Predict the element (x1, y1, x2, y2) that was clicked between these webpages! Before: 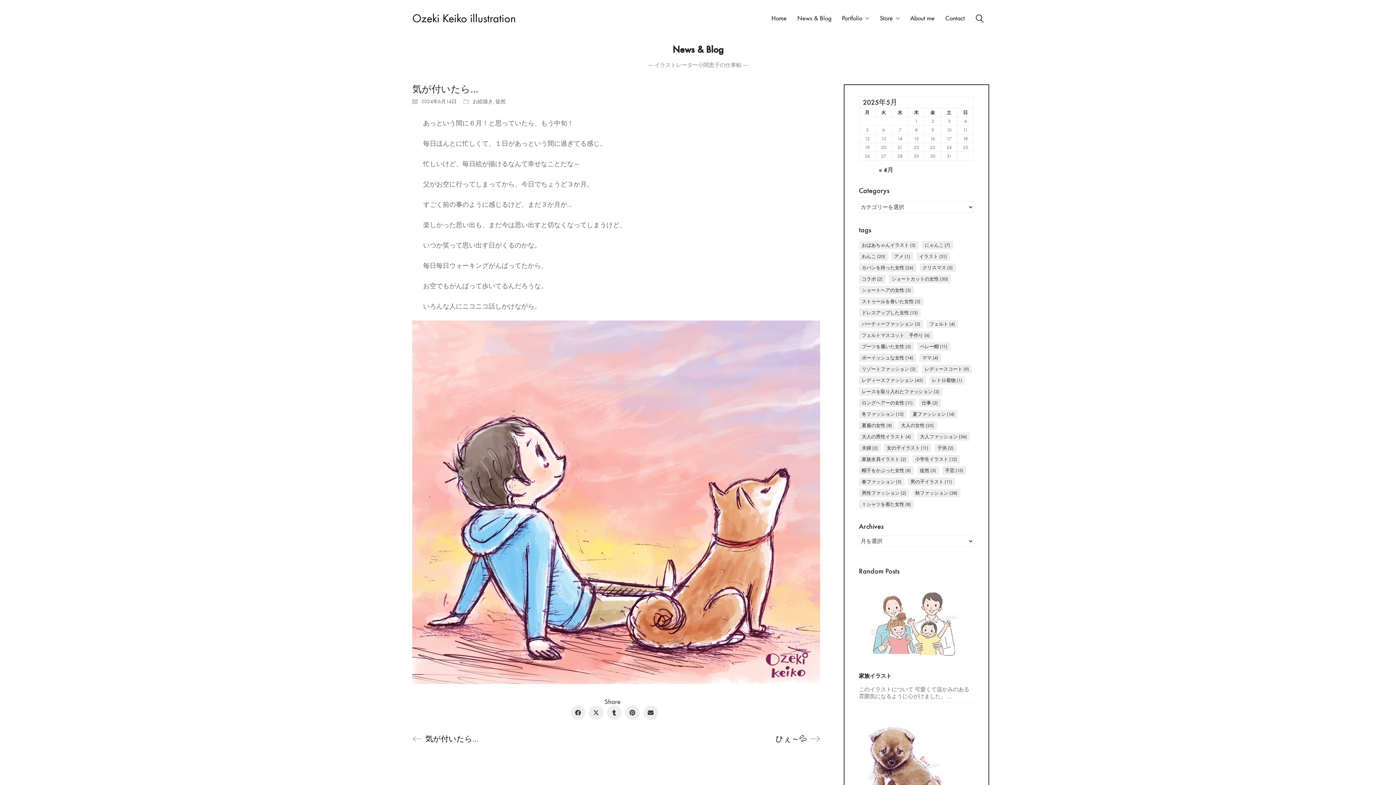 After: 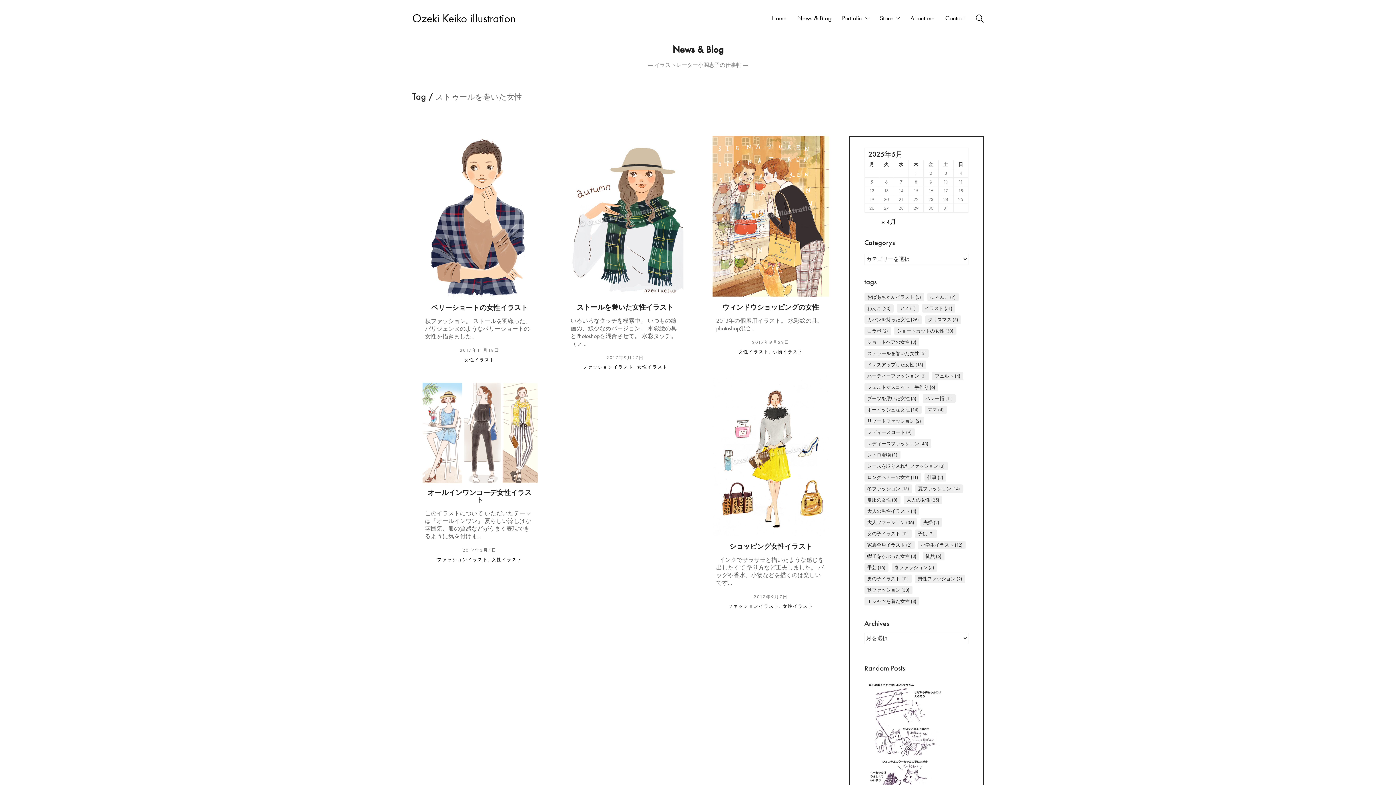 Action: bbox: (859, 297, 923, 305) label: ストゥールを巻いた女性 (5個の項目)